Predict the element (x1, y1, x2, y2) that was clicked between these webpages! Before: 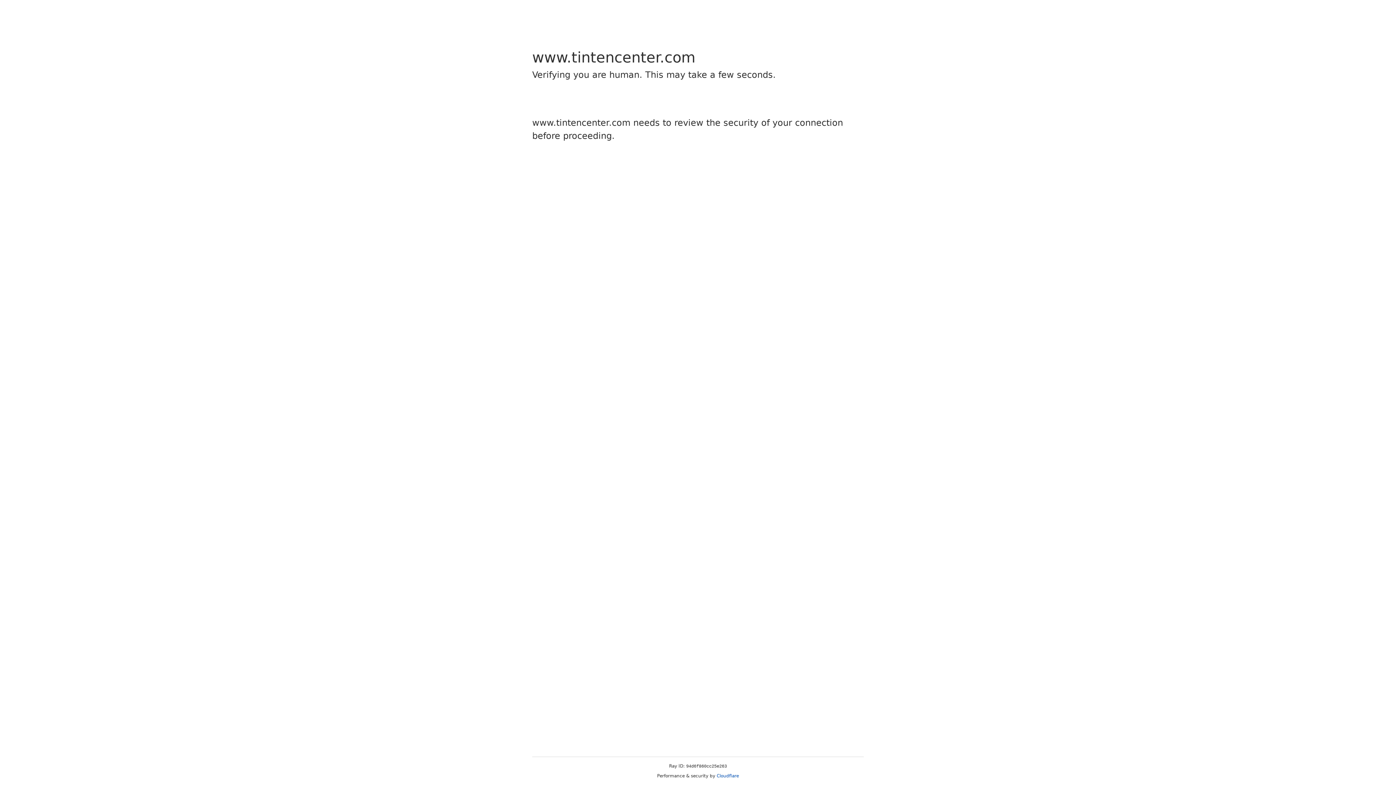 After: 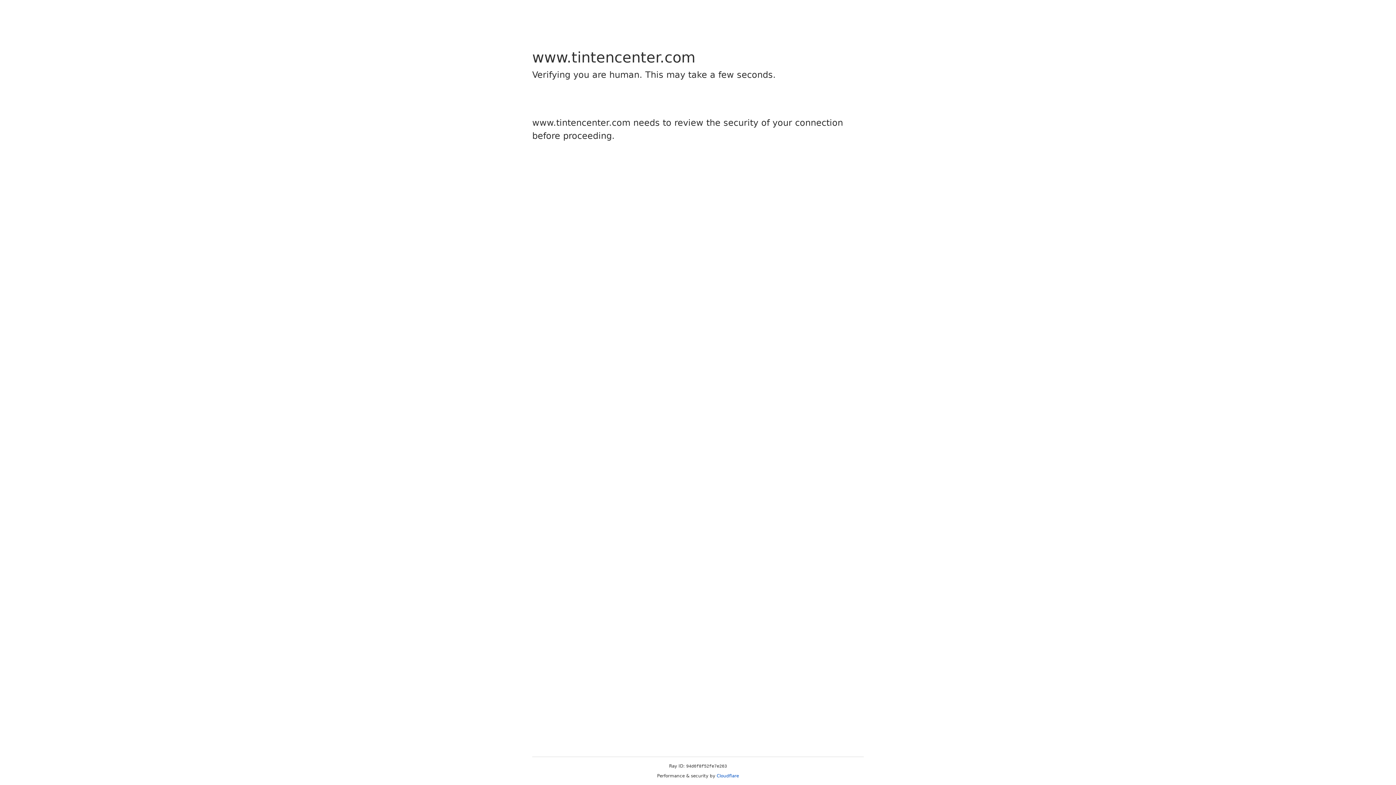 Action: label: Cloudflare bbox: (716, 773, 739, 778)